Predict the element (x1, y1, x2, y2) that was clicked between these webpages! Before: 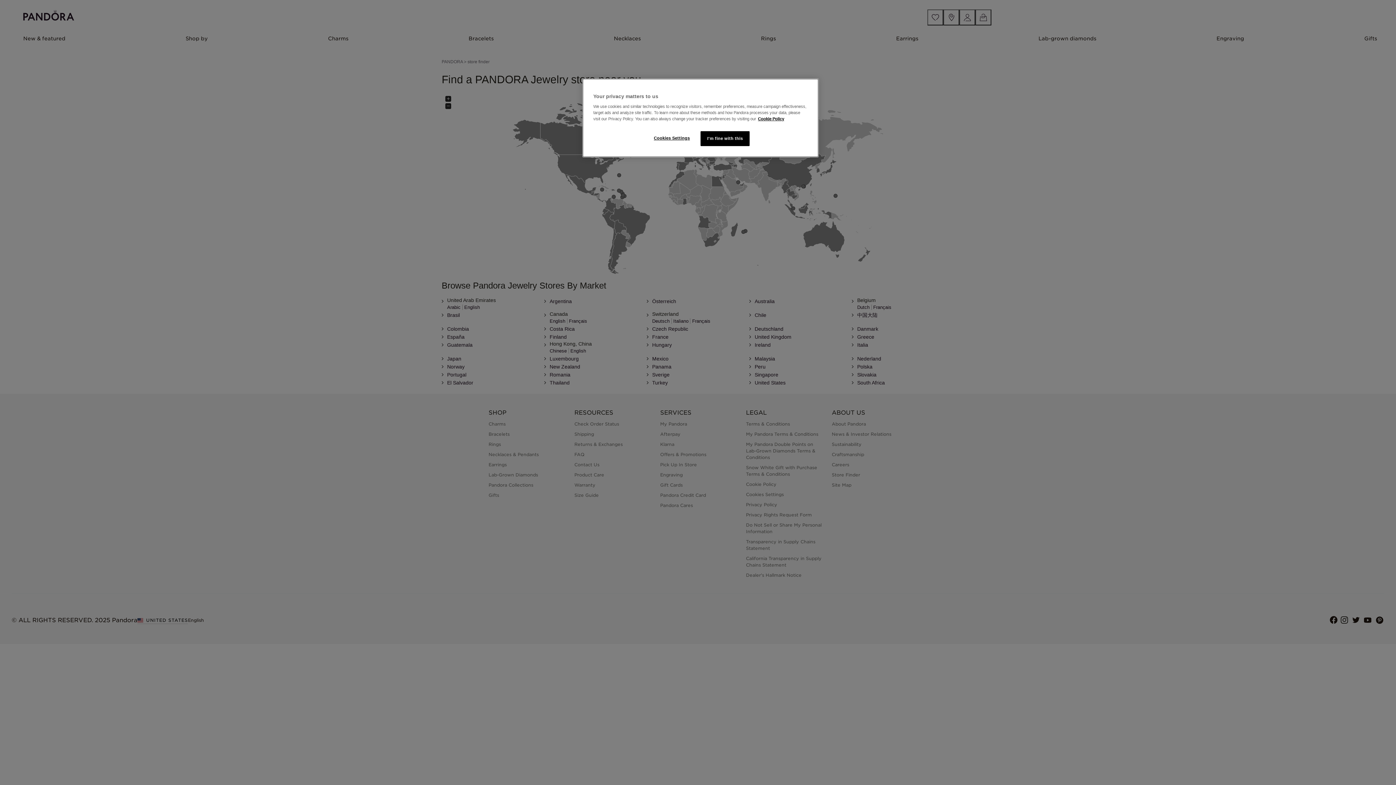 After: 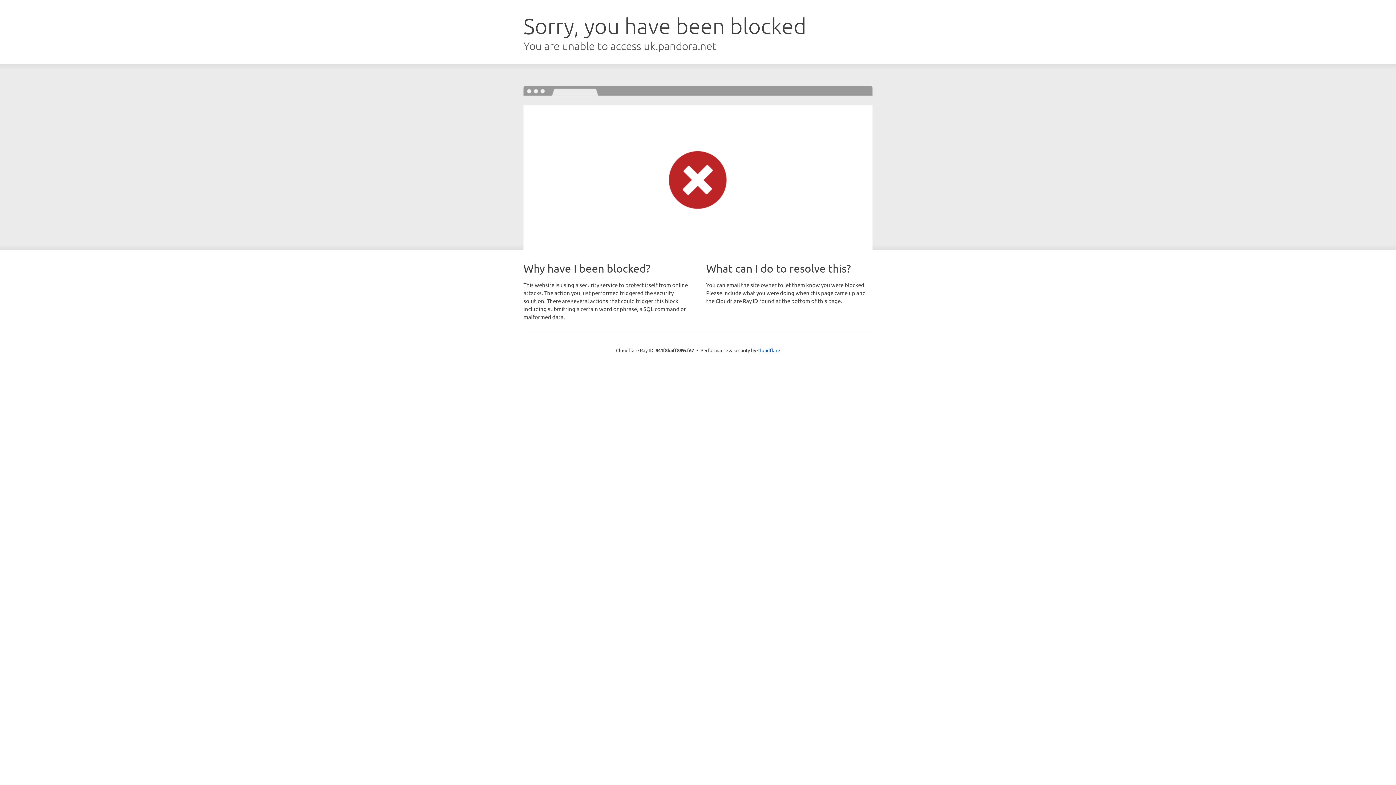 Action: bbox: (758, 116, 784, 121) label: More information about your privacy